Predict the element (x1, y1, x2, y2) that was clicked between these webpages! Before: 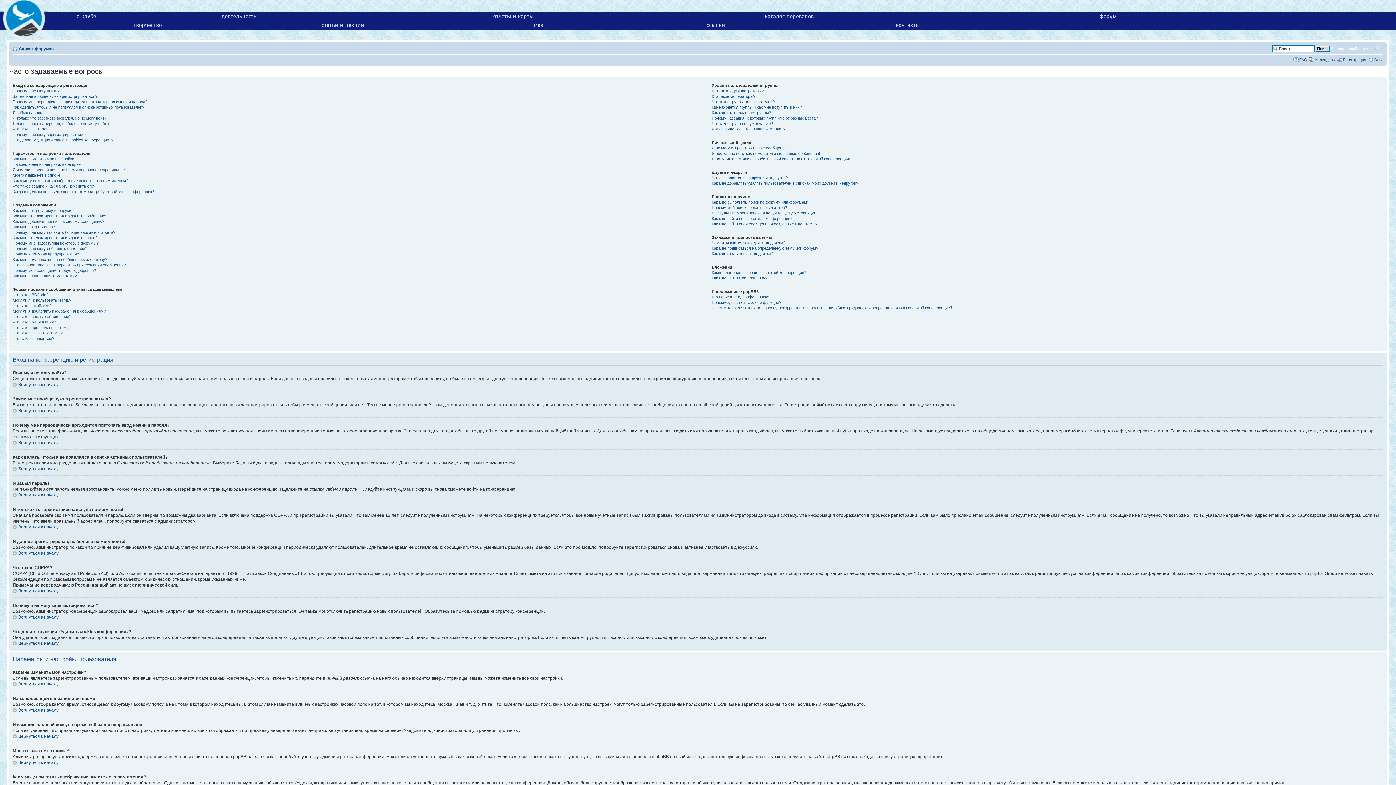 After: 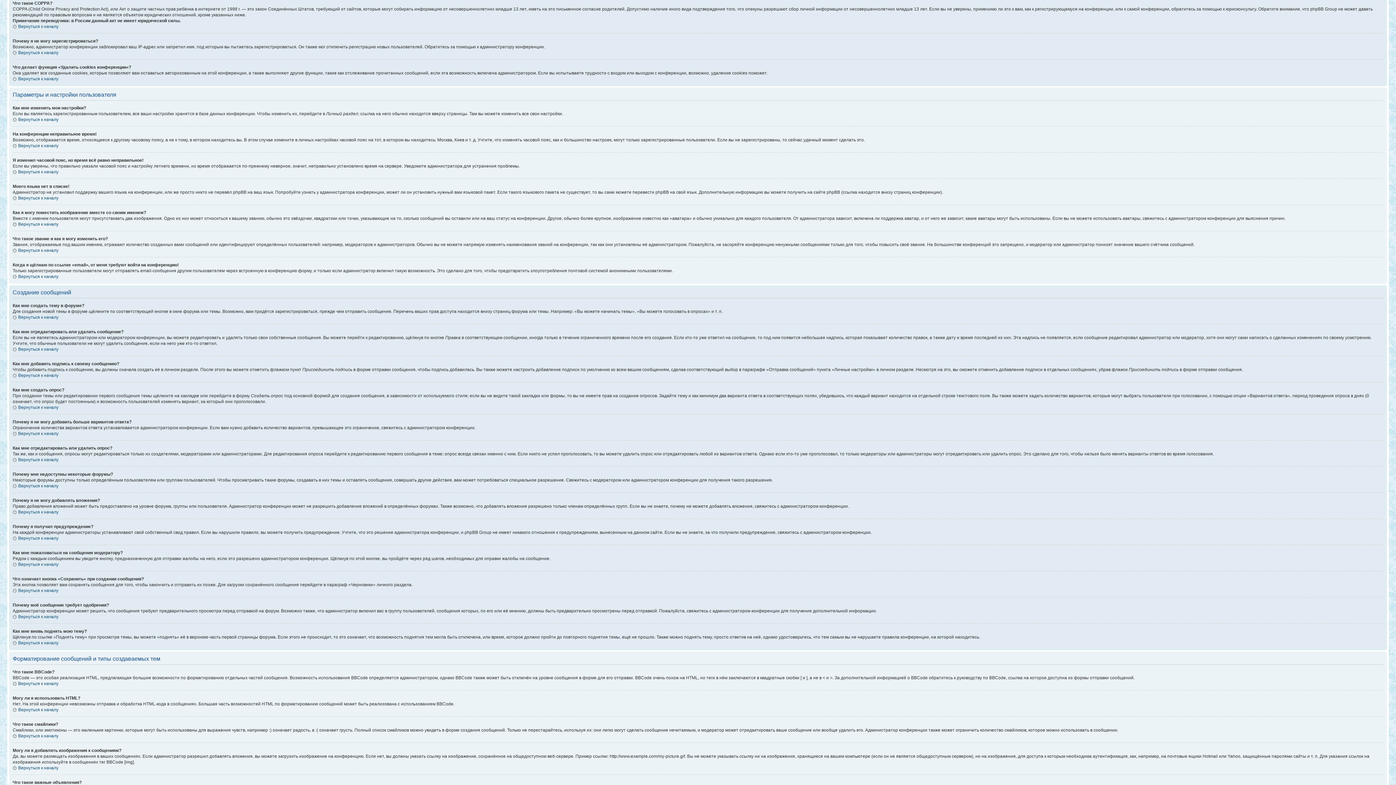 Action: bbox: (12, 126, 47, 131) label: Что такое COPPA?